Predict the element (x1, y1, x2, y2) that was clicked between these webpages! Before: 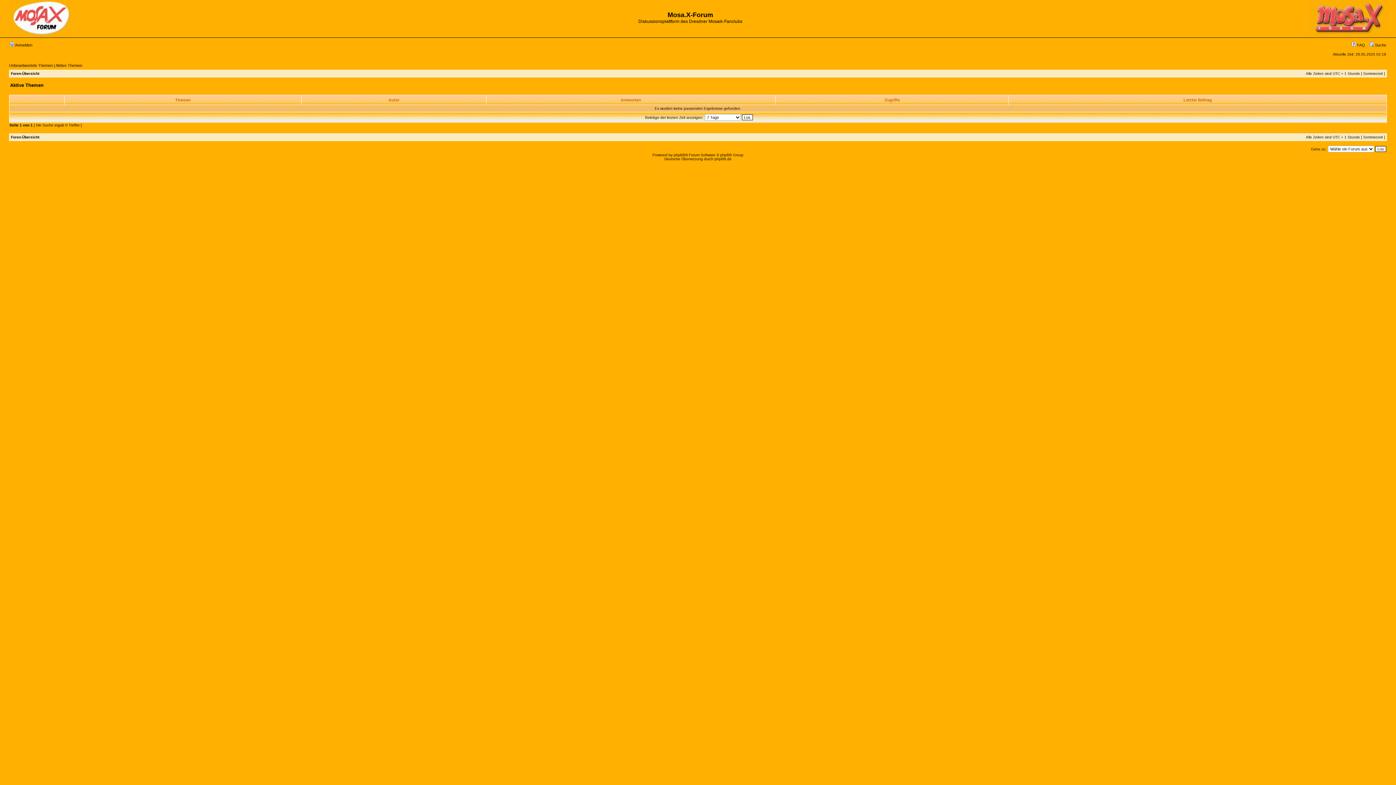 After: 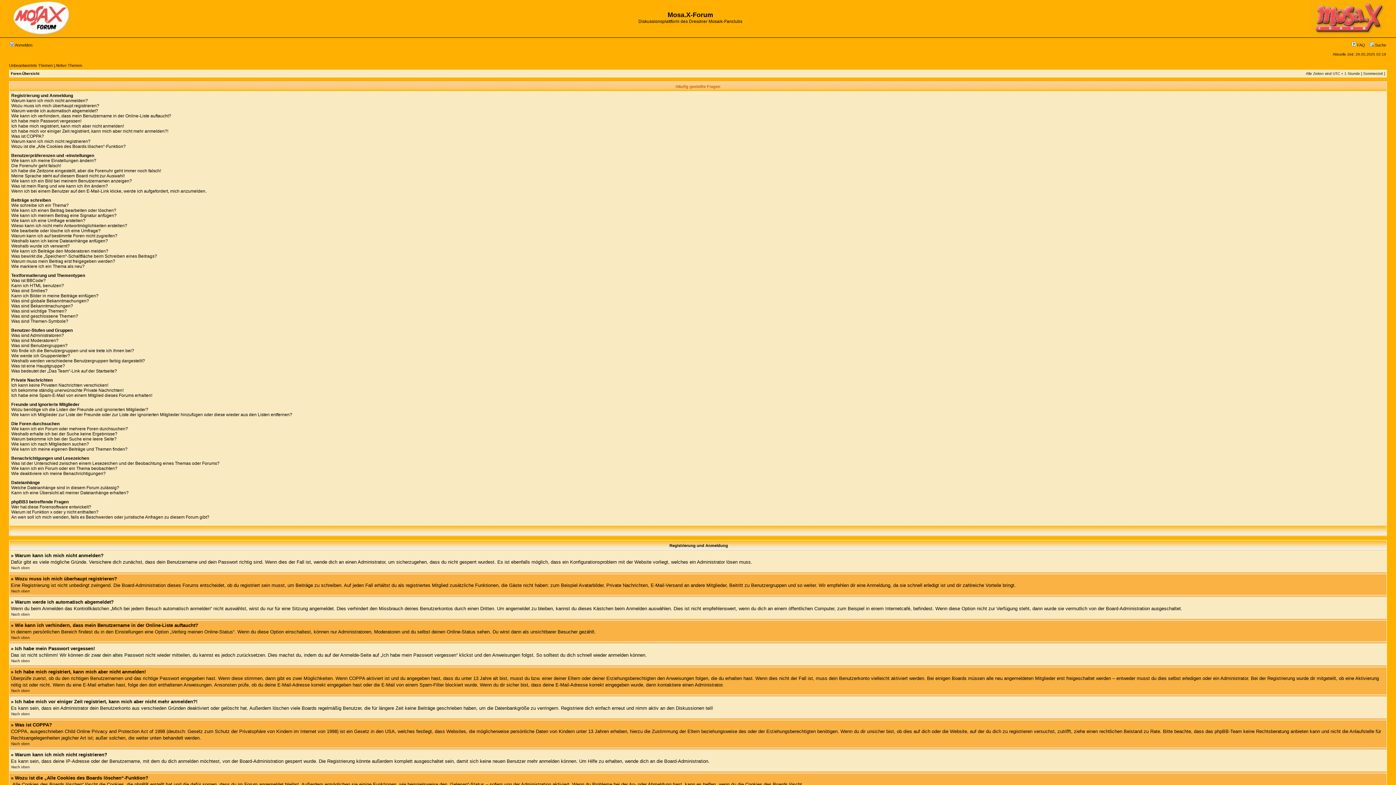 Action: label:  FAQ bbox: (1352, 42, 1365, 47)